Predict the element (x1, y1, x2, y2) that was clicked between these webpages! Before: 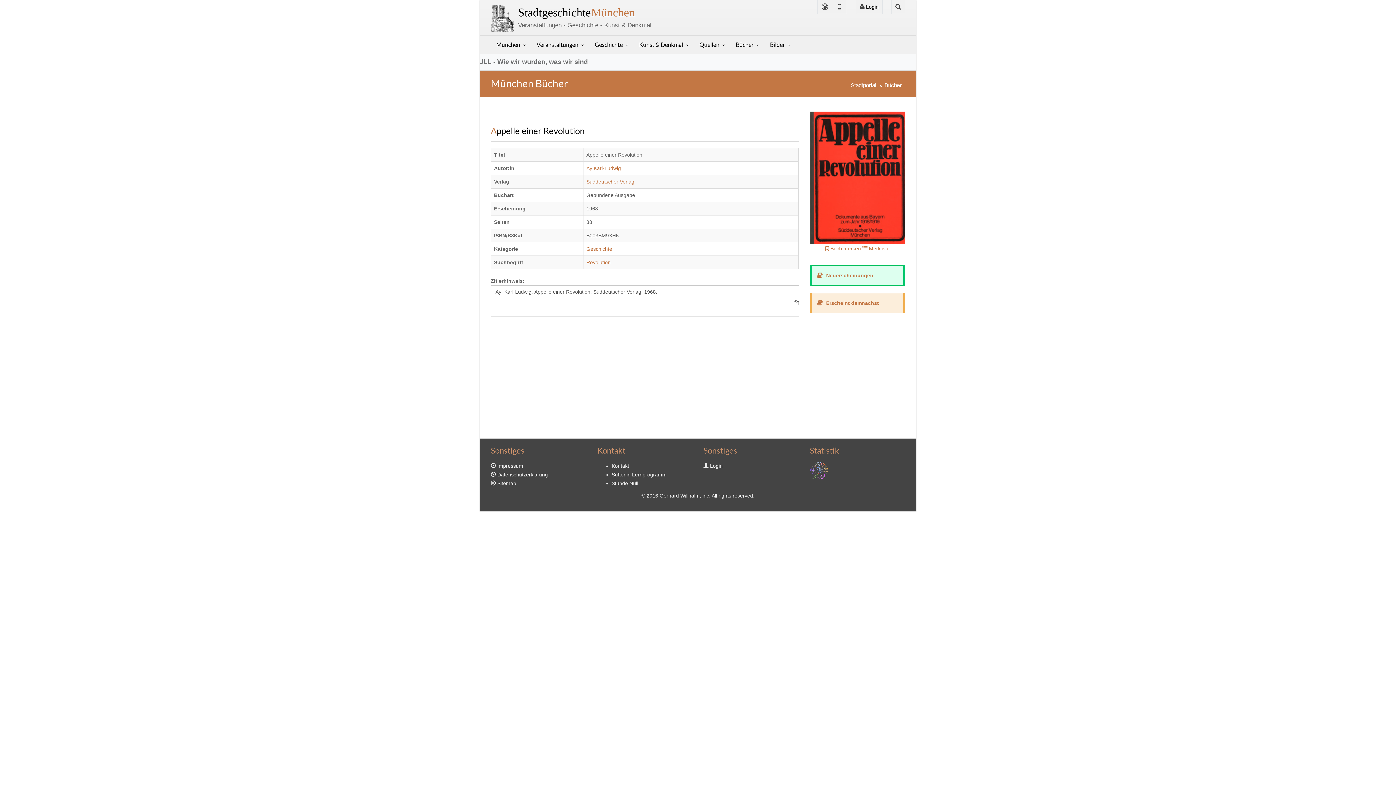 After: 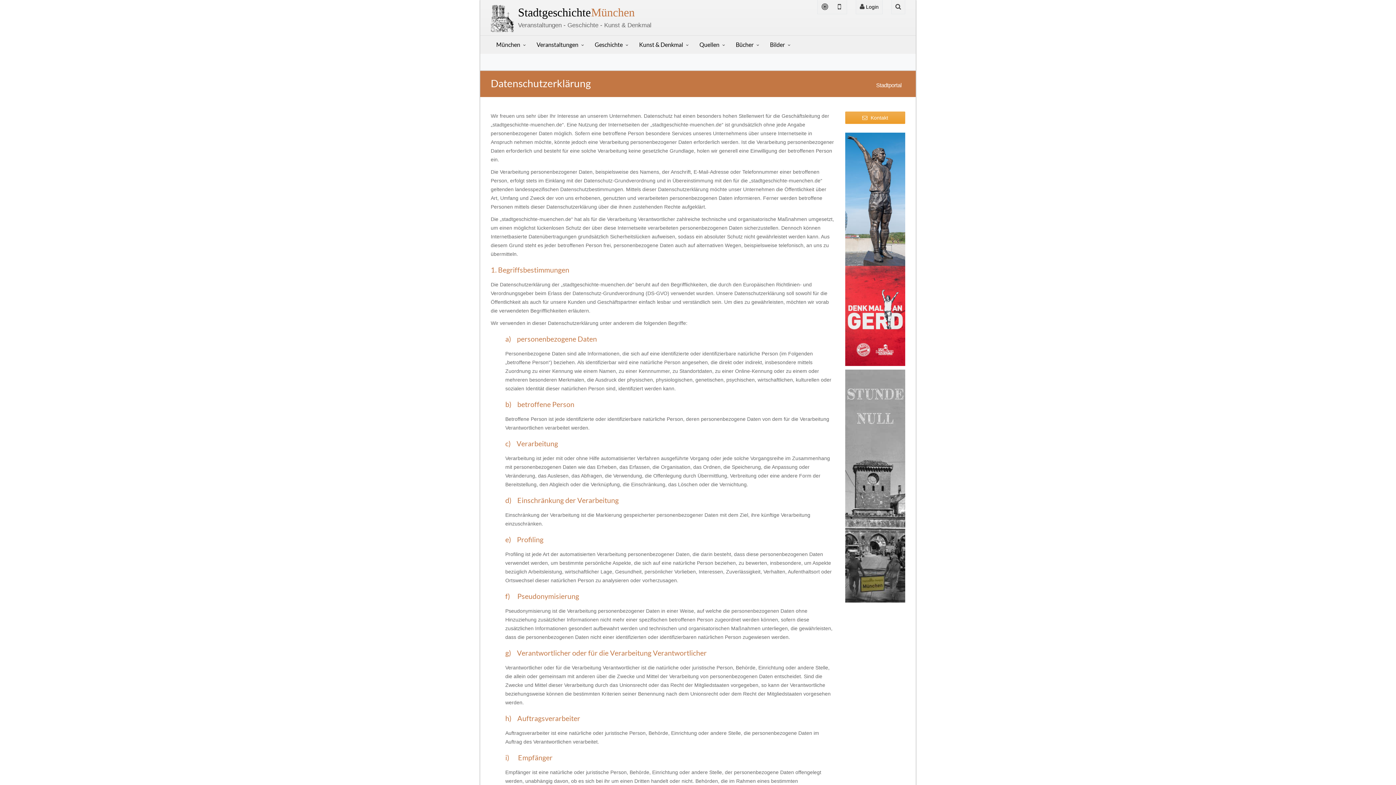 Action: bbox: (497, 472, 548, 477) label: Datenschutzerklärung